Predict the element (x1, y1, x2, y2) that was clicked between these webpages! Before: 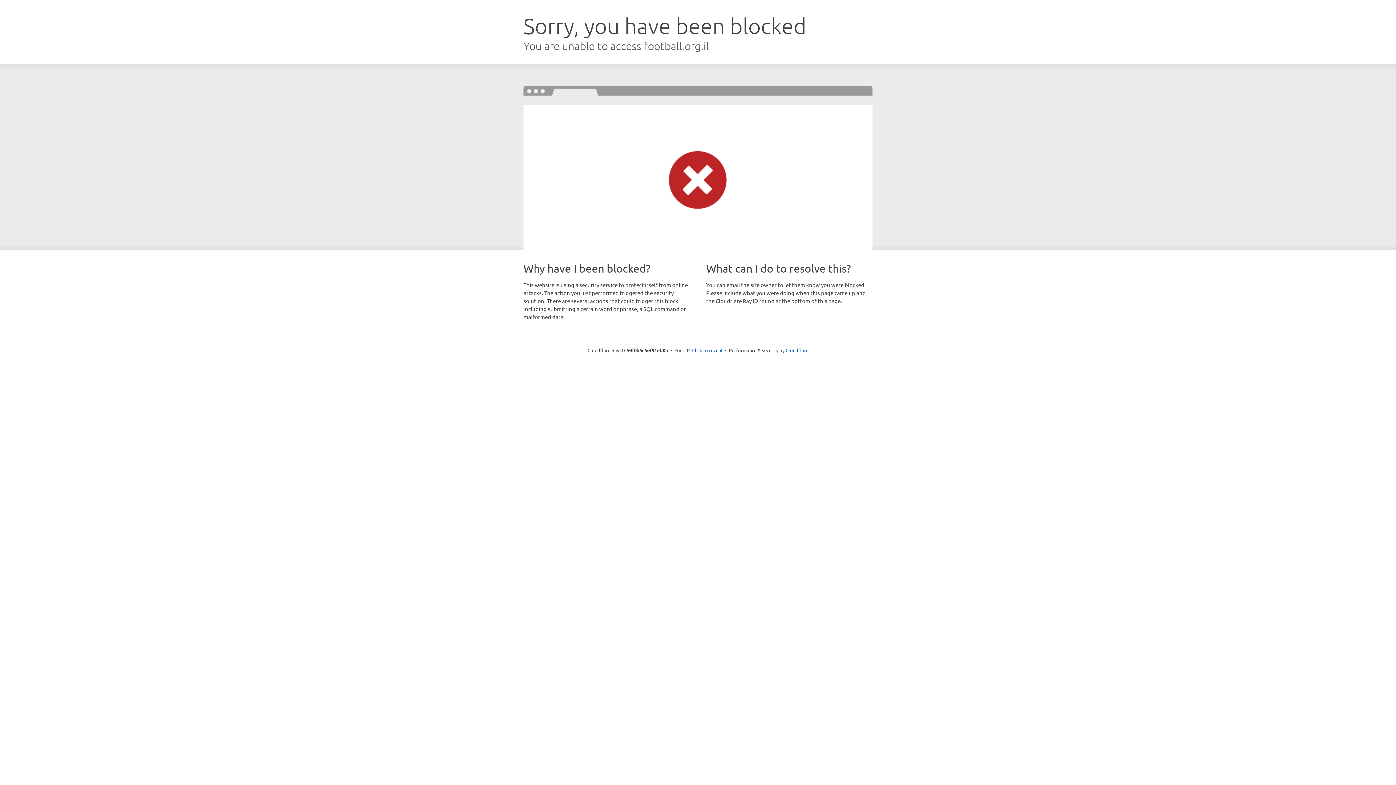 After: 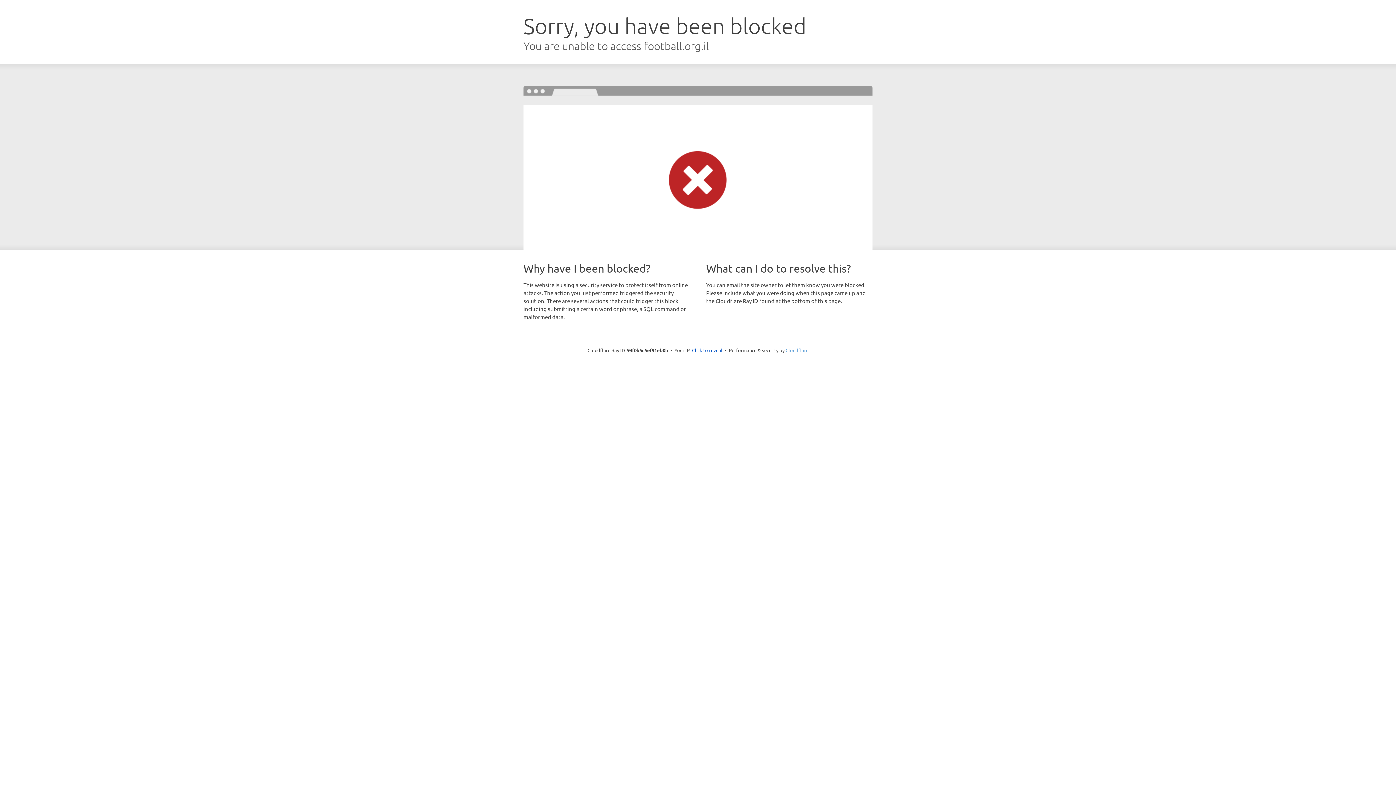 Action: bbox: (785, 347, 808, 353) label: Cloudflare